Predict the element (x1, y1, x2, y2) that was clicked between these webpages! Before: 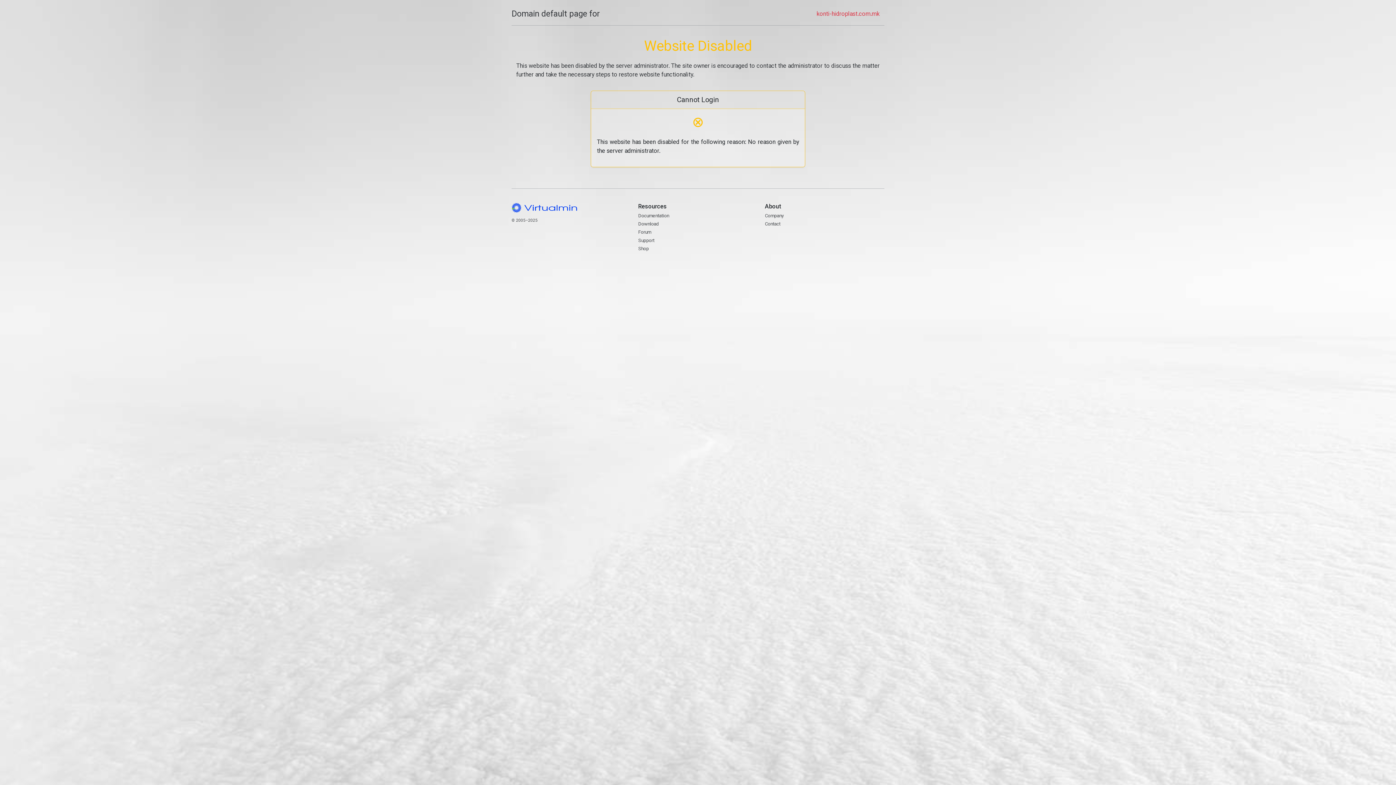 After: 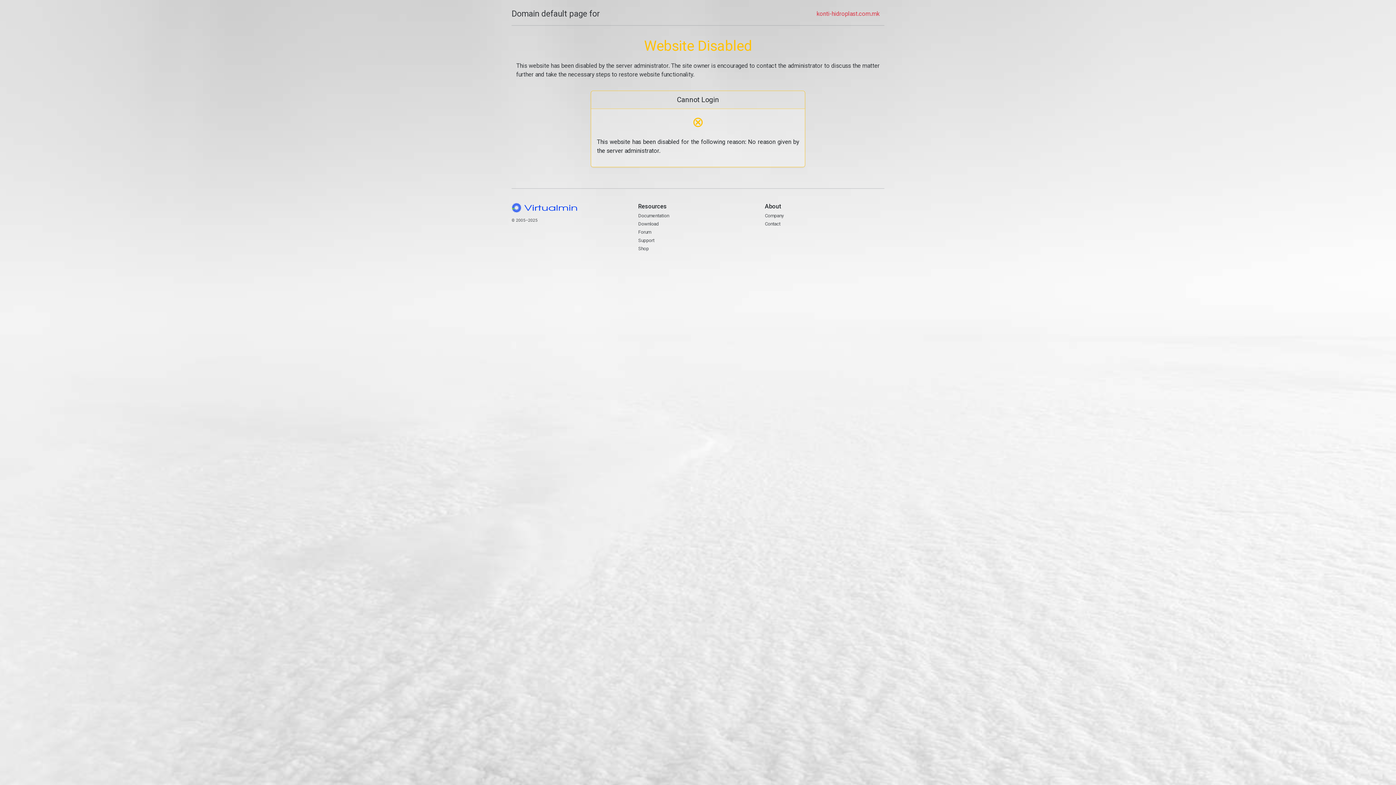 Action: label: Domain default page for bbox: (511, 7, 600, 20)